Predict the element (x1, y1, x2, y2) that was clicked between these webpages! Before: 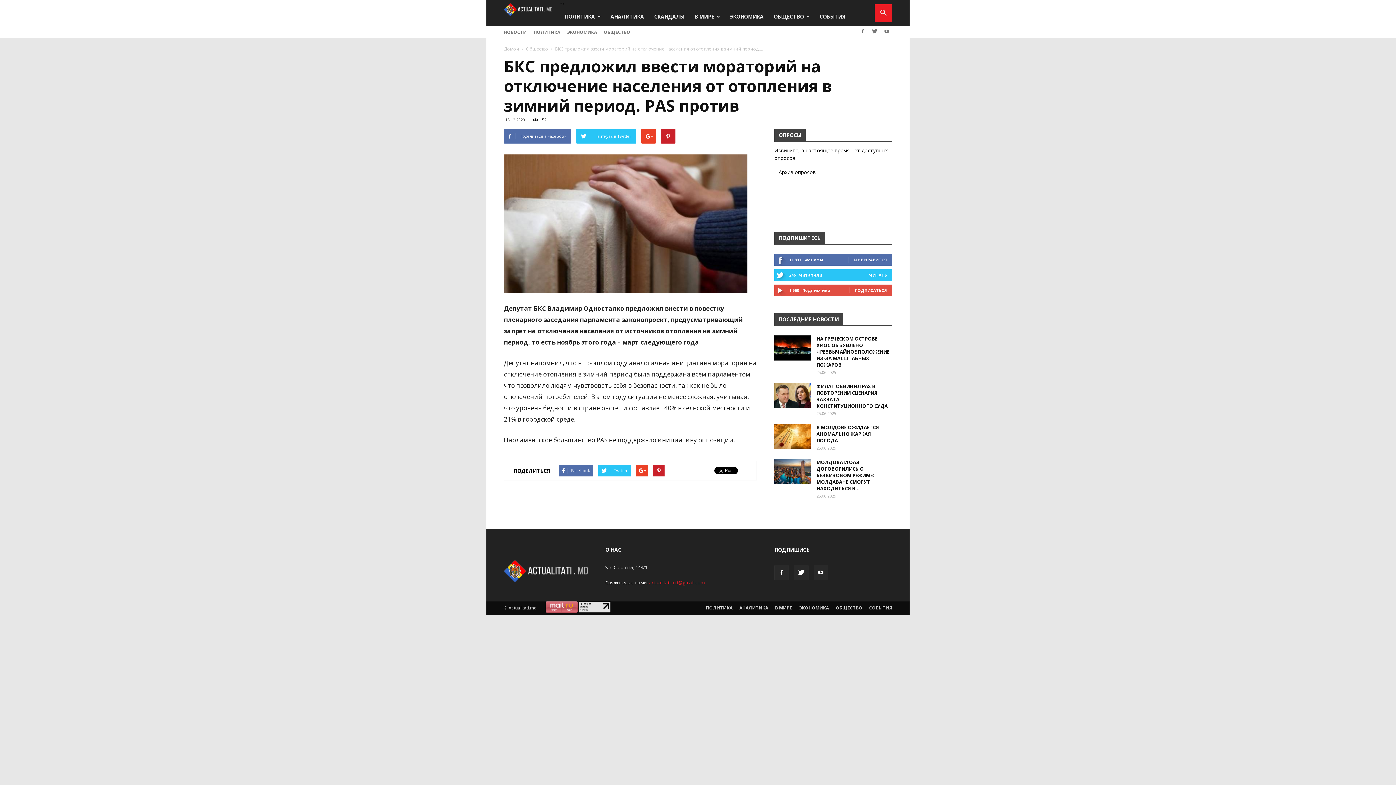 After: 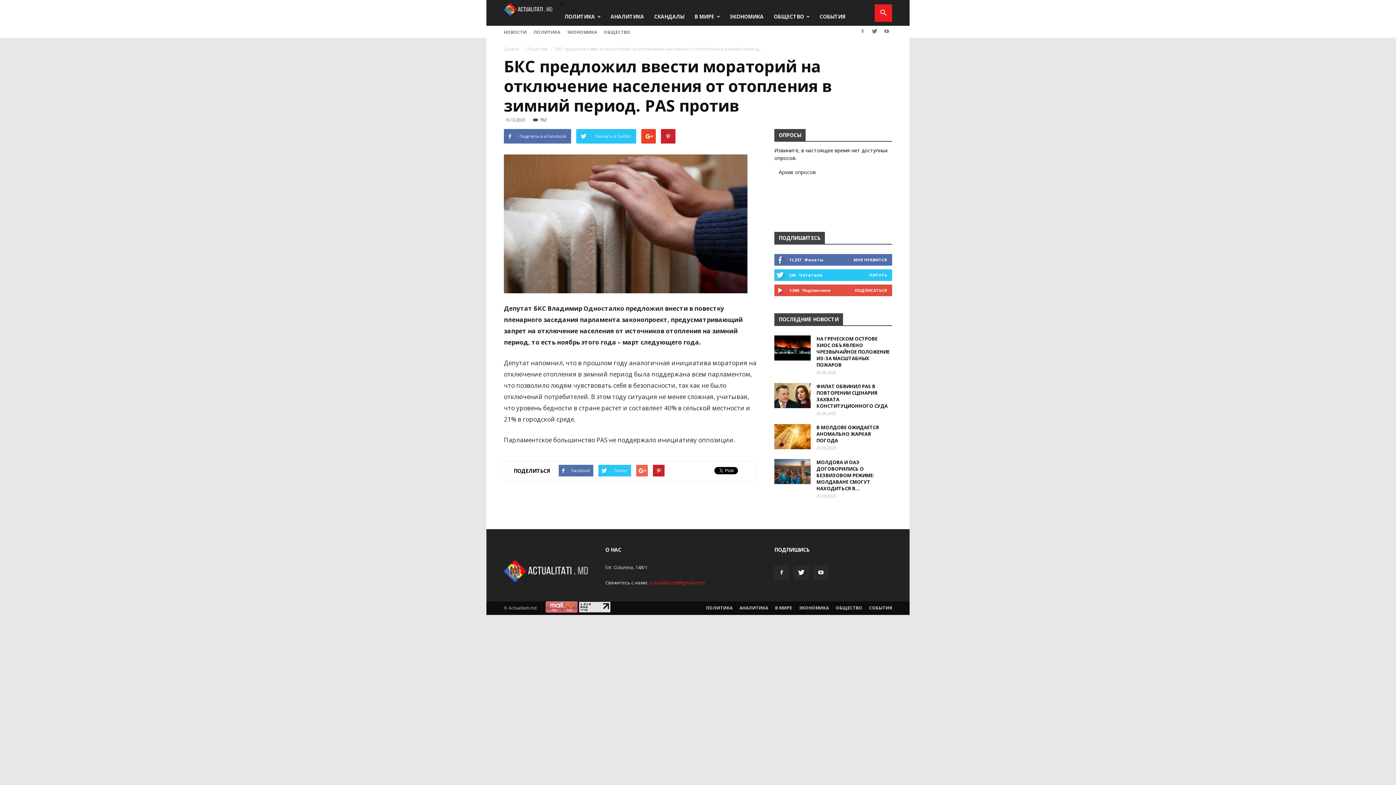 Action: bbox: (636, 465, 648, 476)